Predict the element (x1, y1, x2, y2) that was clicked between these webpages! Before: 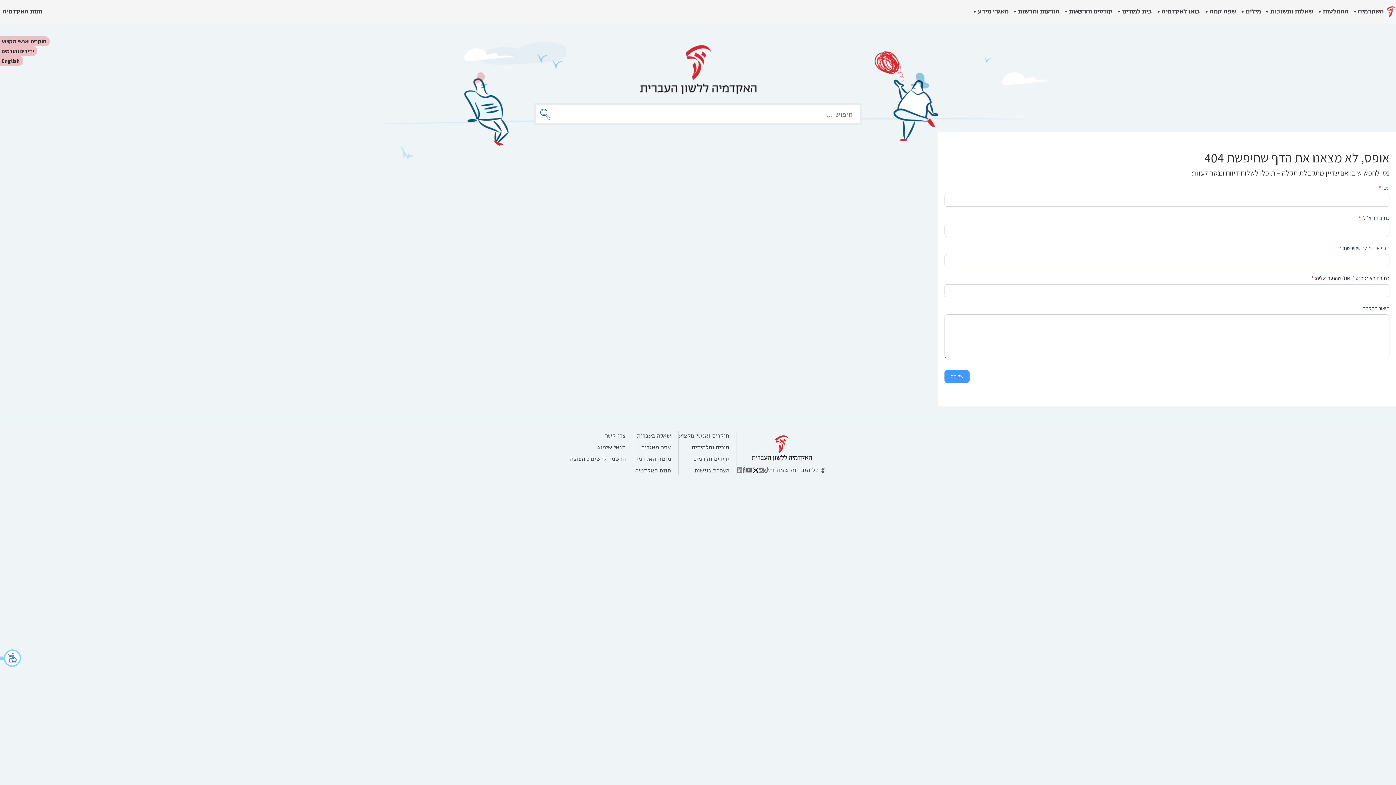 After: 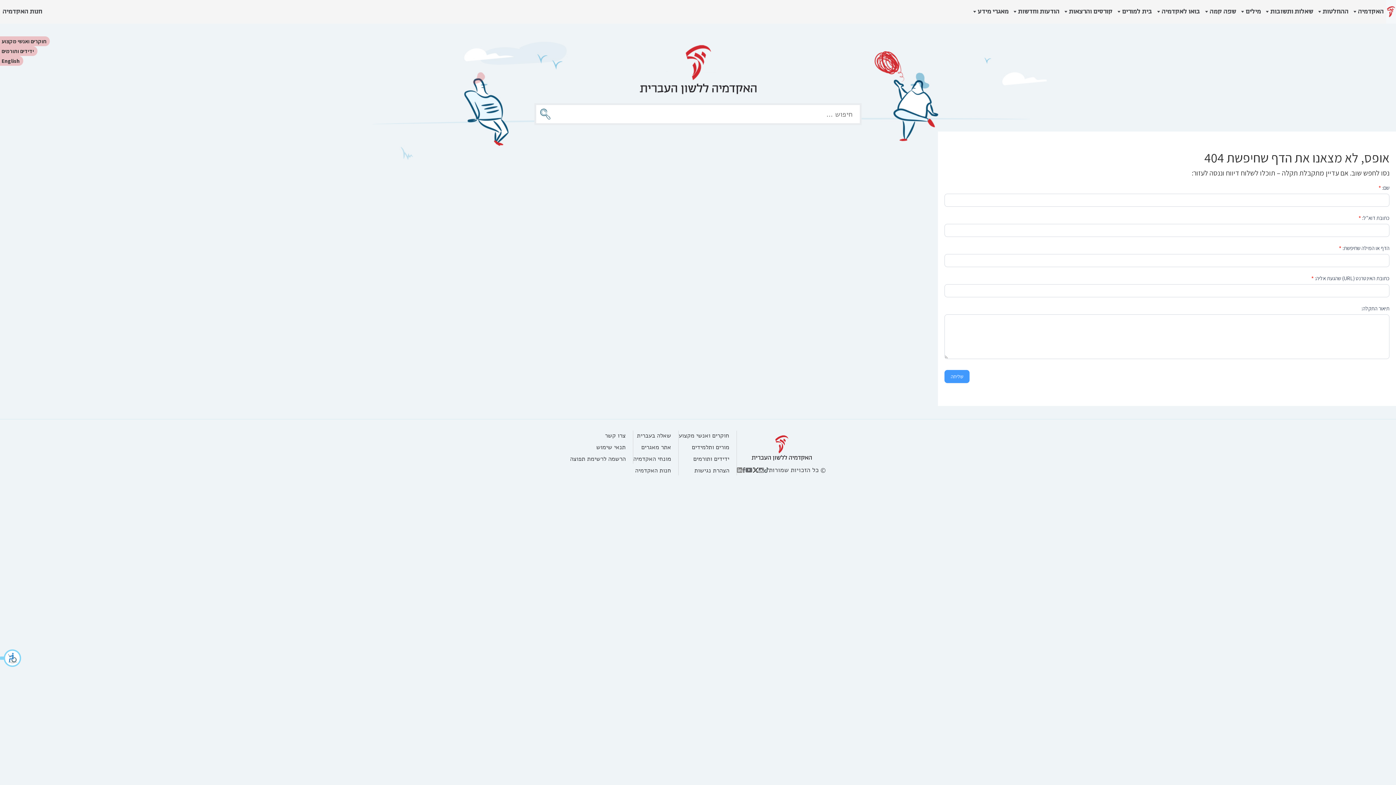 Action: bbox: (752, 467, 758, 472)